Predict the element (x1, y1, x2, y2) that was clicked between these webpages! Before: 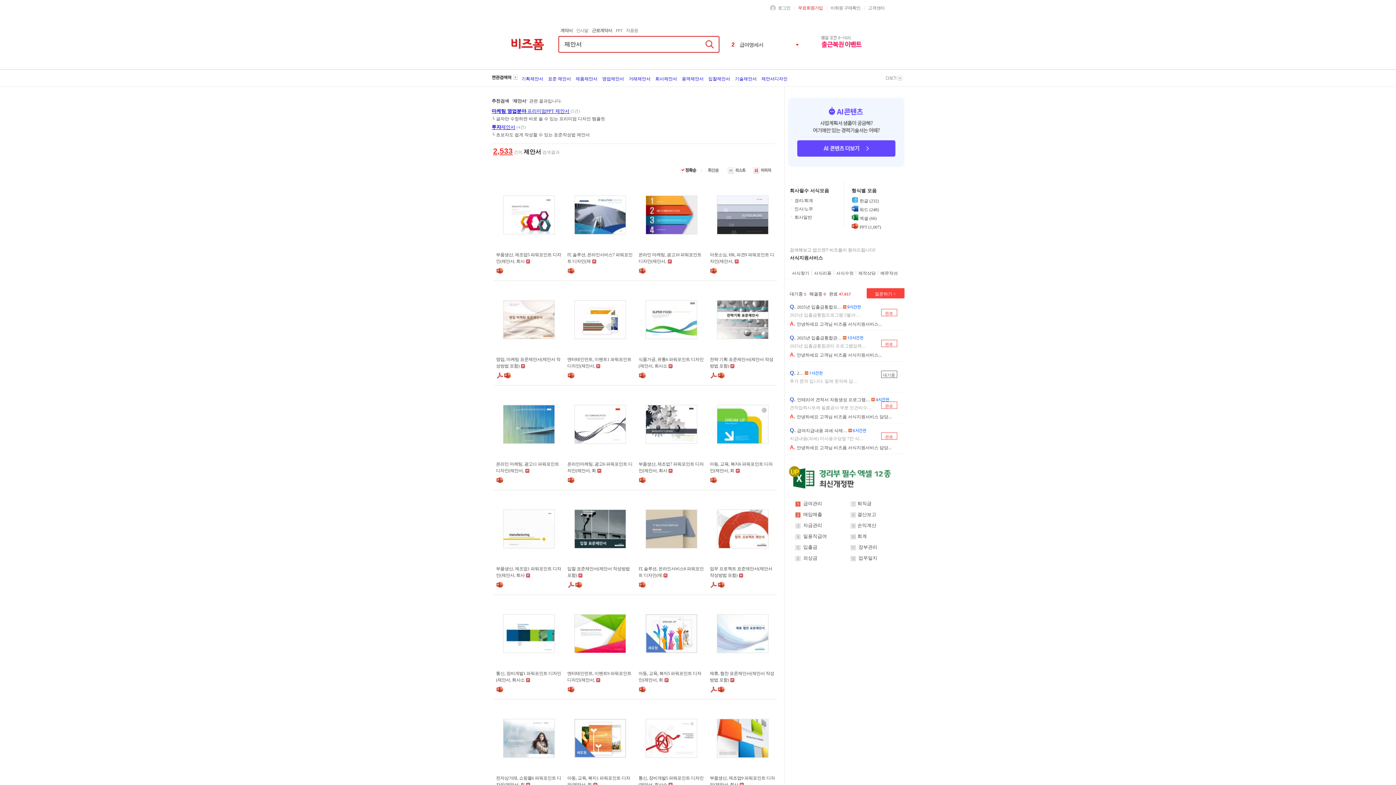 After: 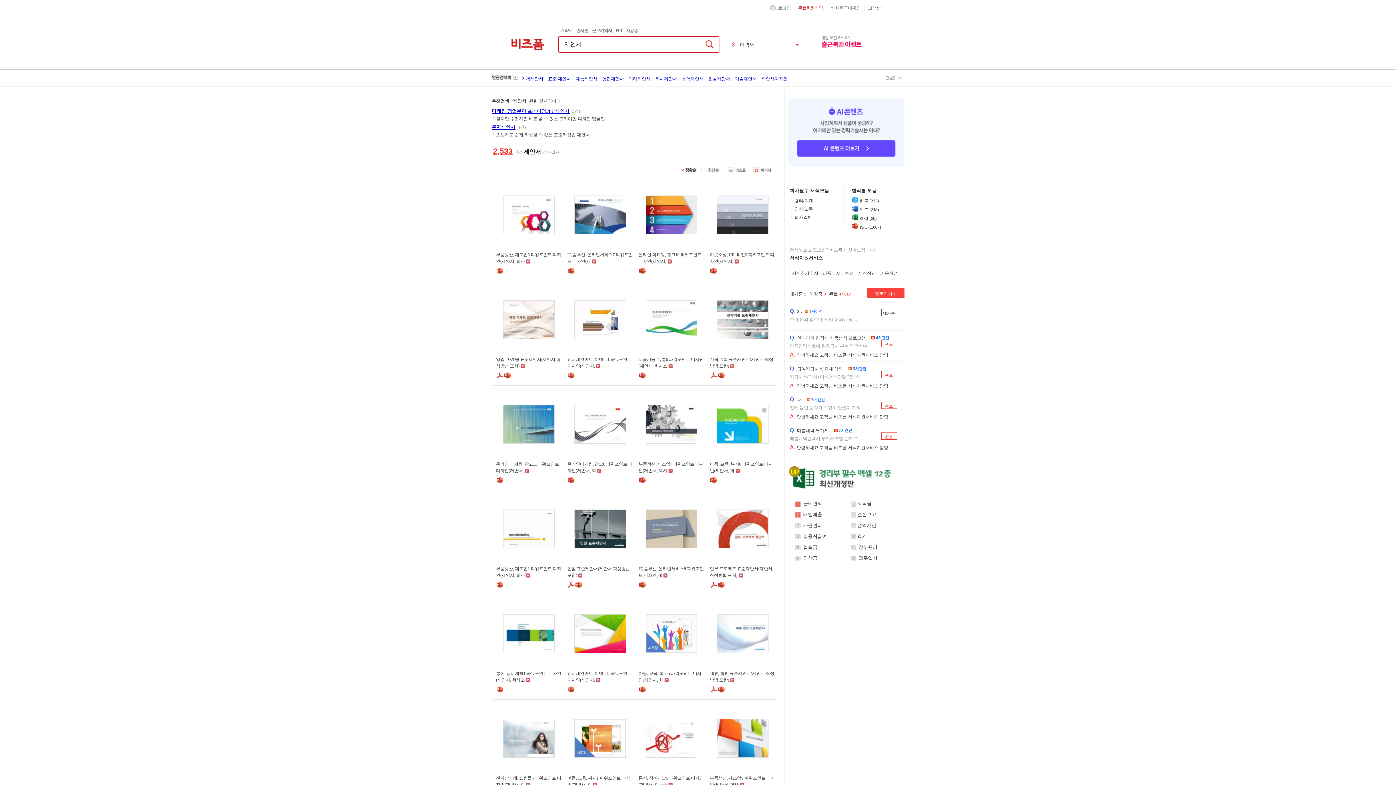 Action: bbox: (575, 582, 583, 587)